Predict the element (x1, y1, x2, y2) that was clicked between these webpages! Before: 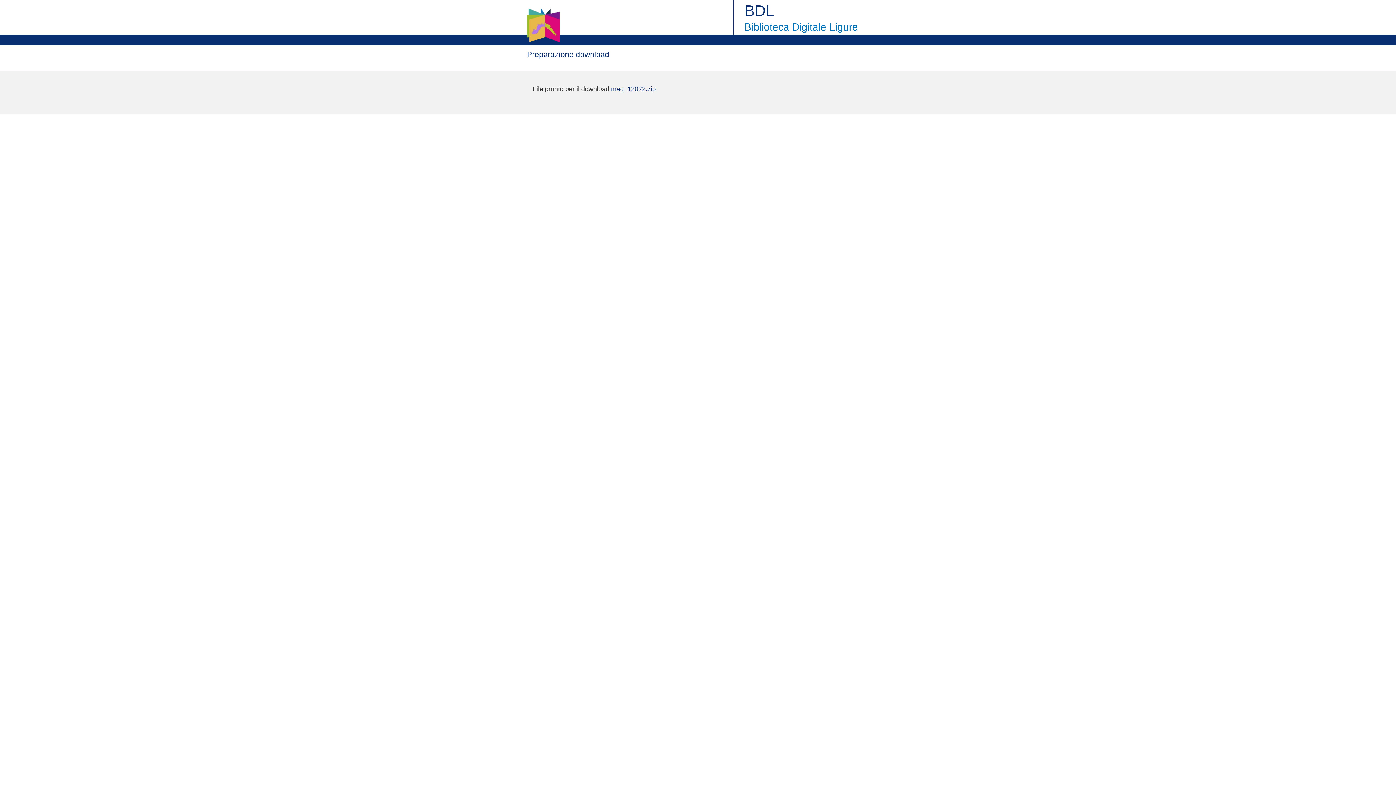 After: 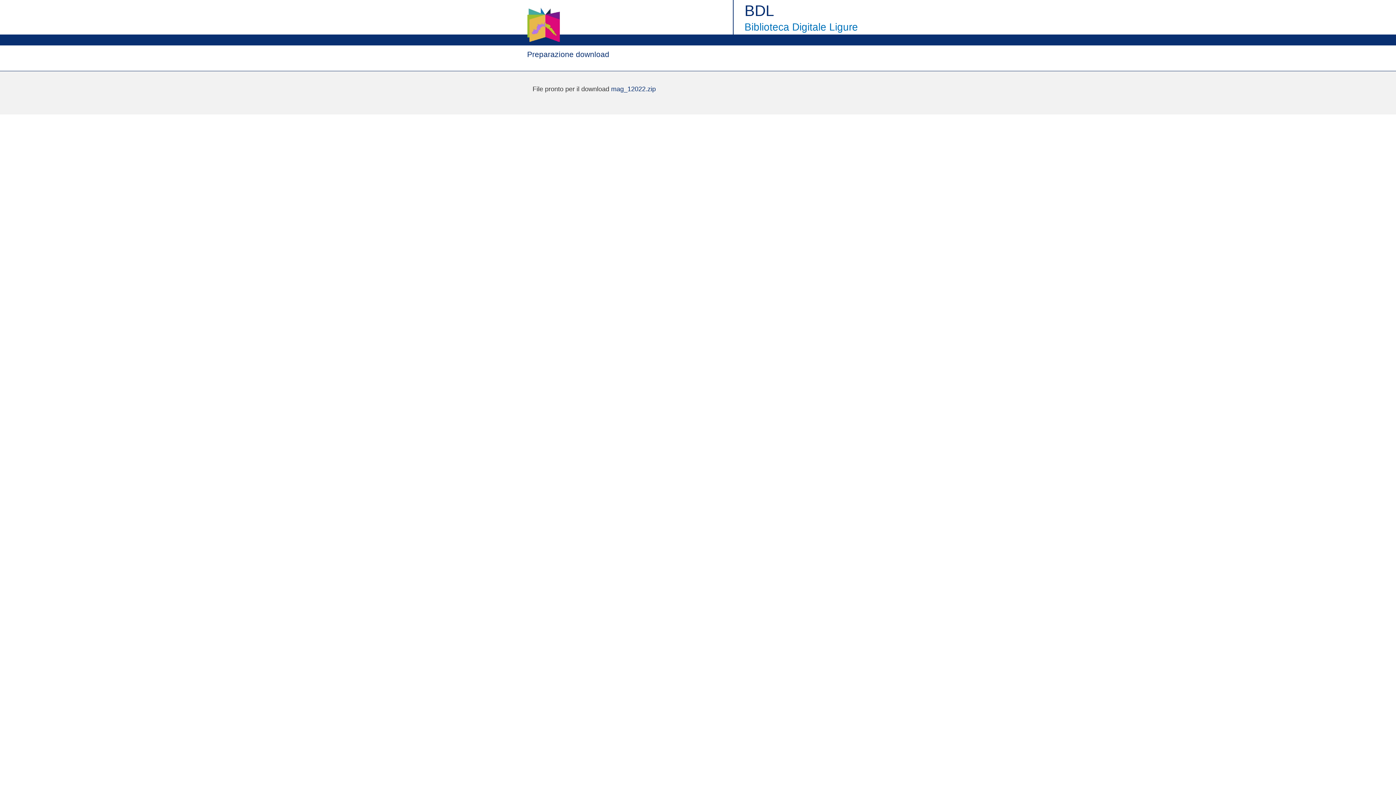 Action: bbox: (521, 0, 565, 18)